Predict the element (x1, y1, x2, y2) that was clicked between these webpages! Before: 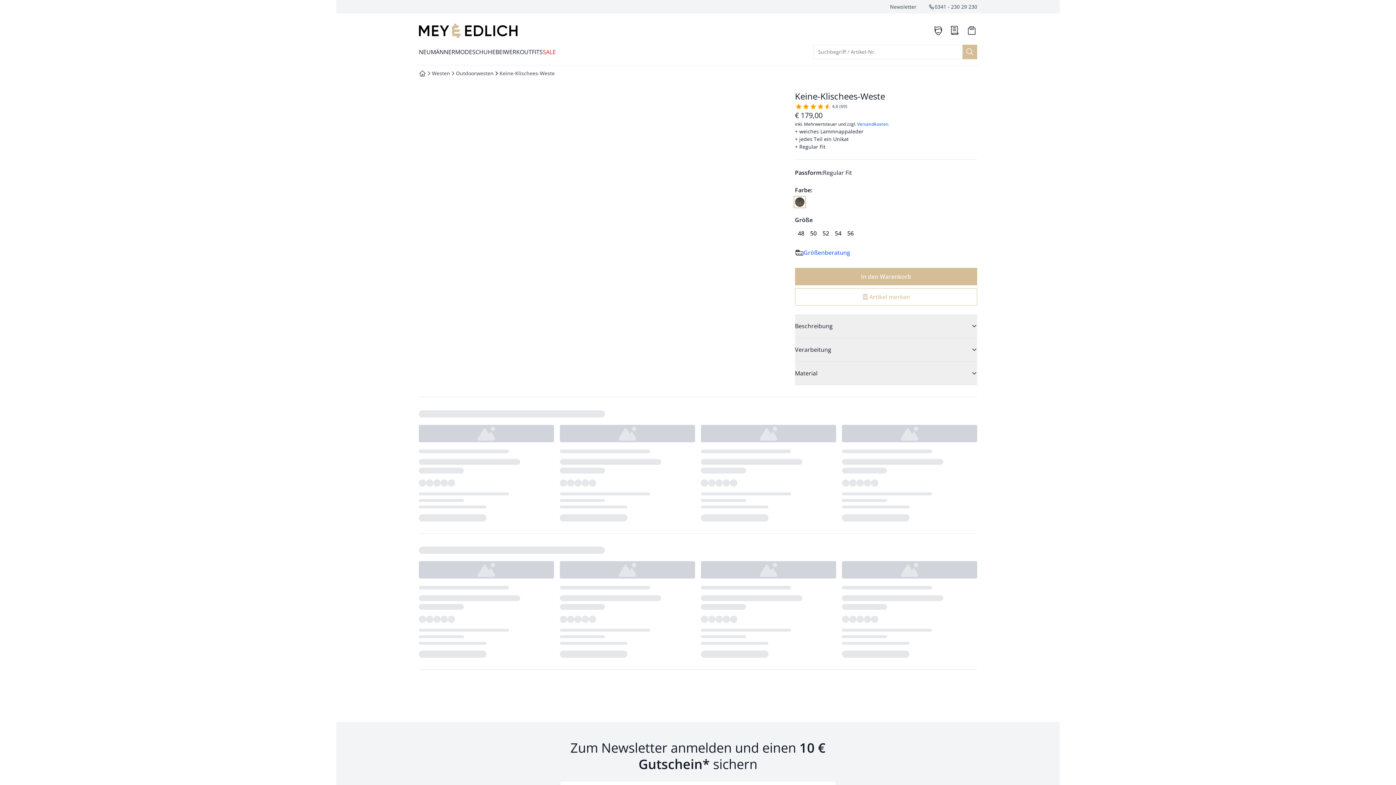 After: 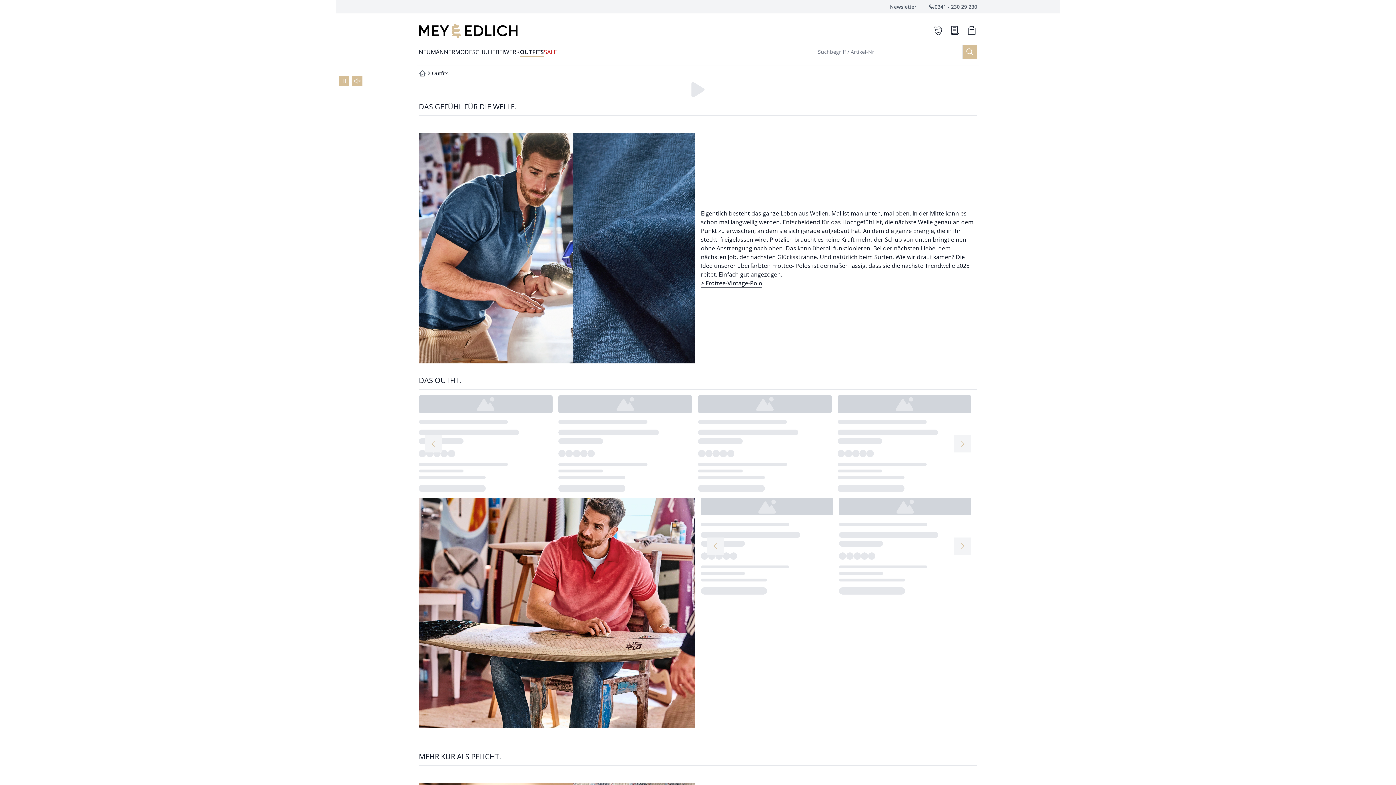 Action: bbox: (520, 44, 542, 59) label: OUTFITS